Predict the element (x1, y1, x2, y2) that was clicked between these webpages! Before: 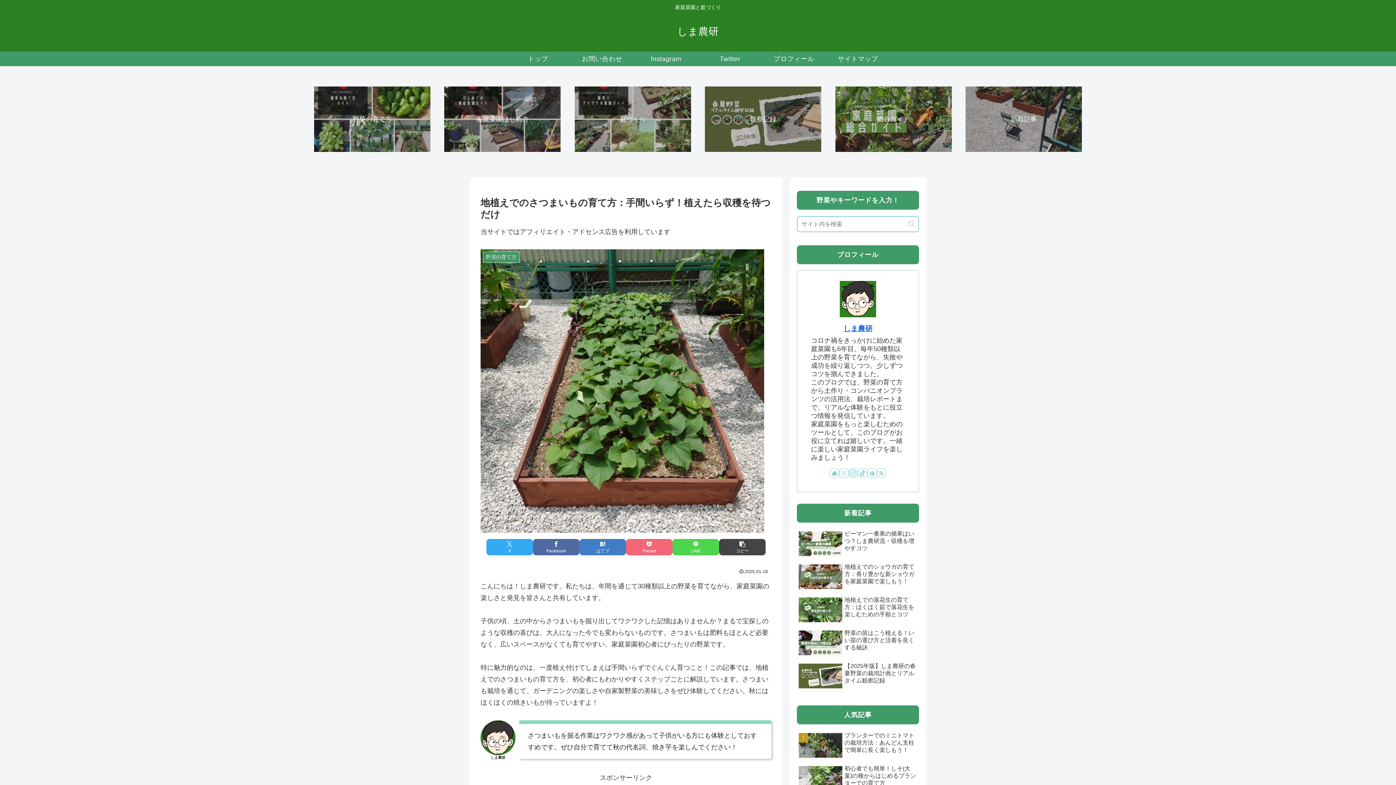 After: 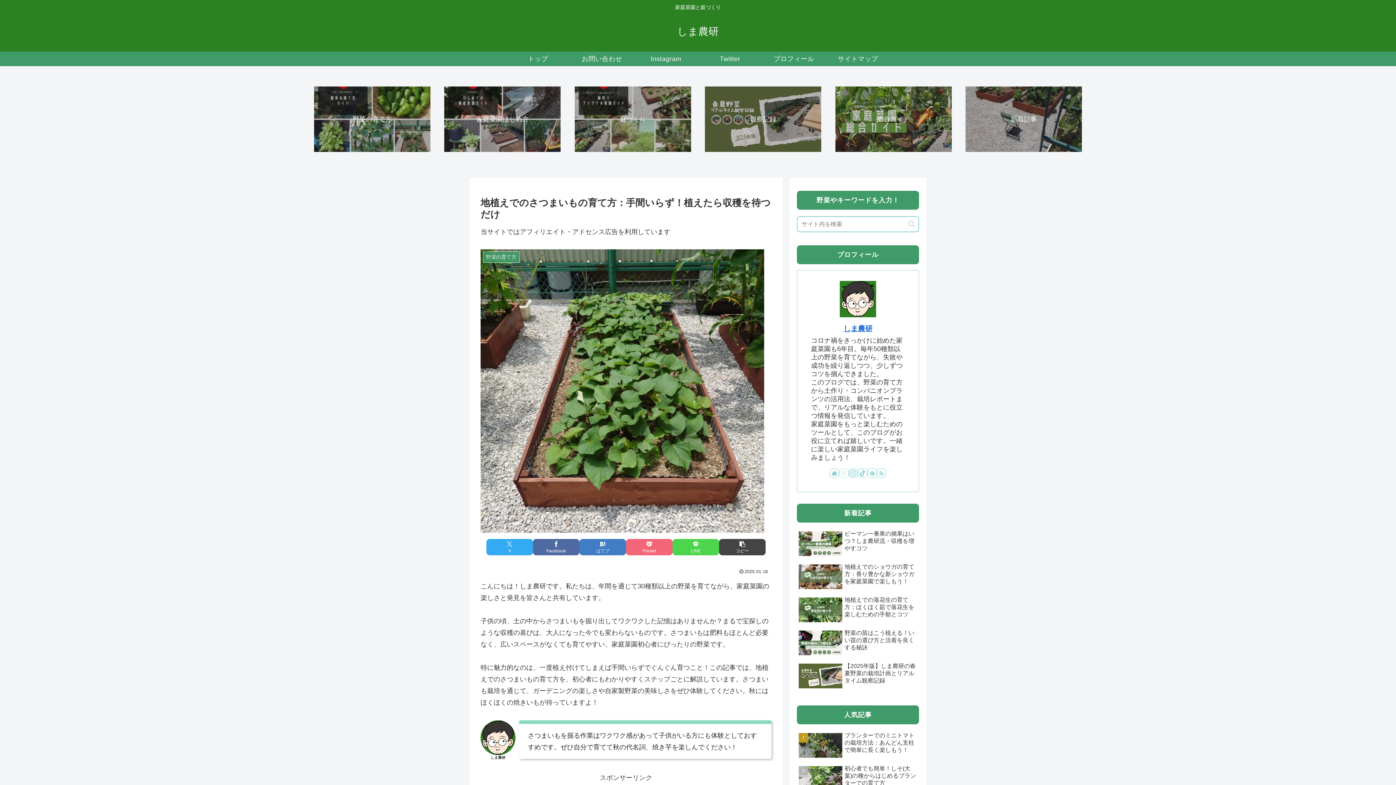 Action: label: Xをフォロー bbox: (839, 468, 848, 478)